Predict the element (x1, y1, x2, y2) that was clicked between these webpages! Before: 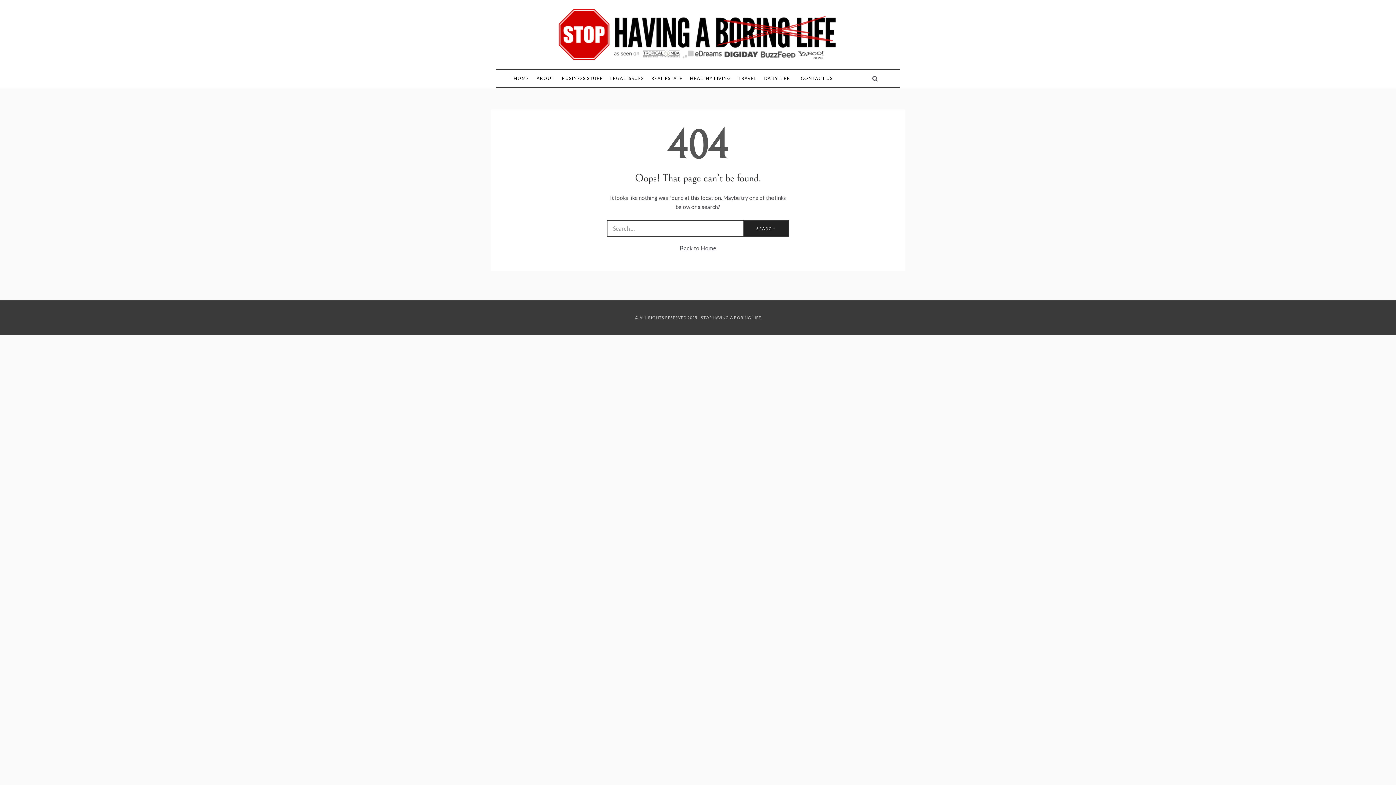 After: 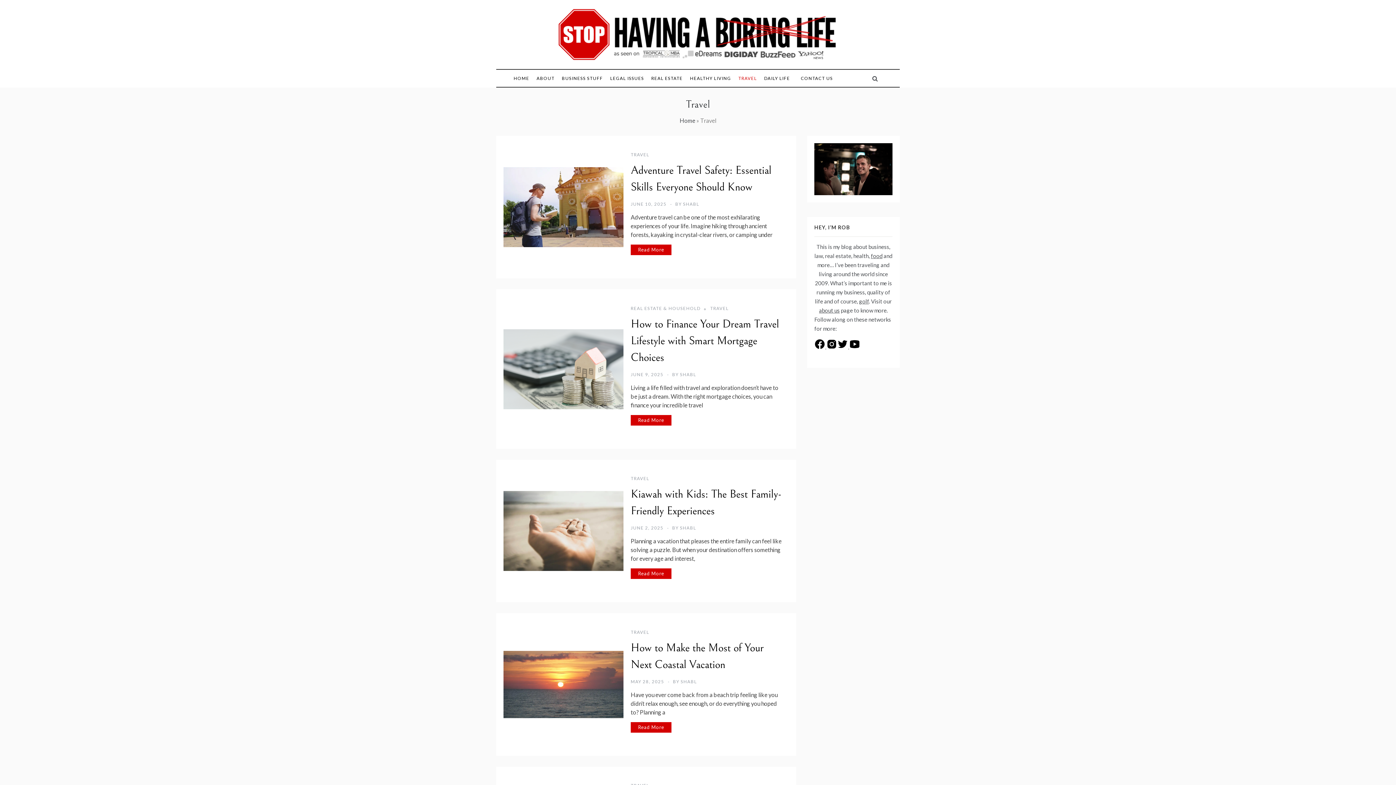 Action: bbox: (734, 69, 760, 86) label: TRAVEL